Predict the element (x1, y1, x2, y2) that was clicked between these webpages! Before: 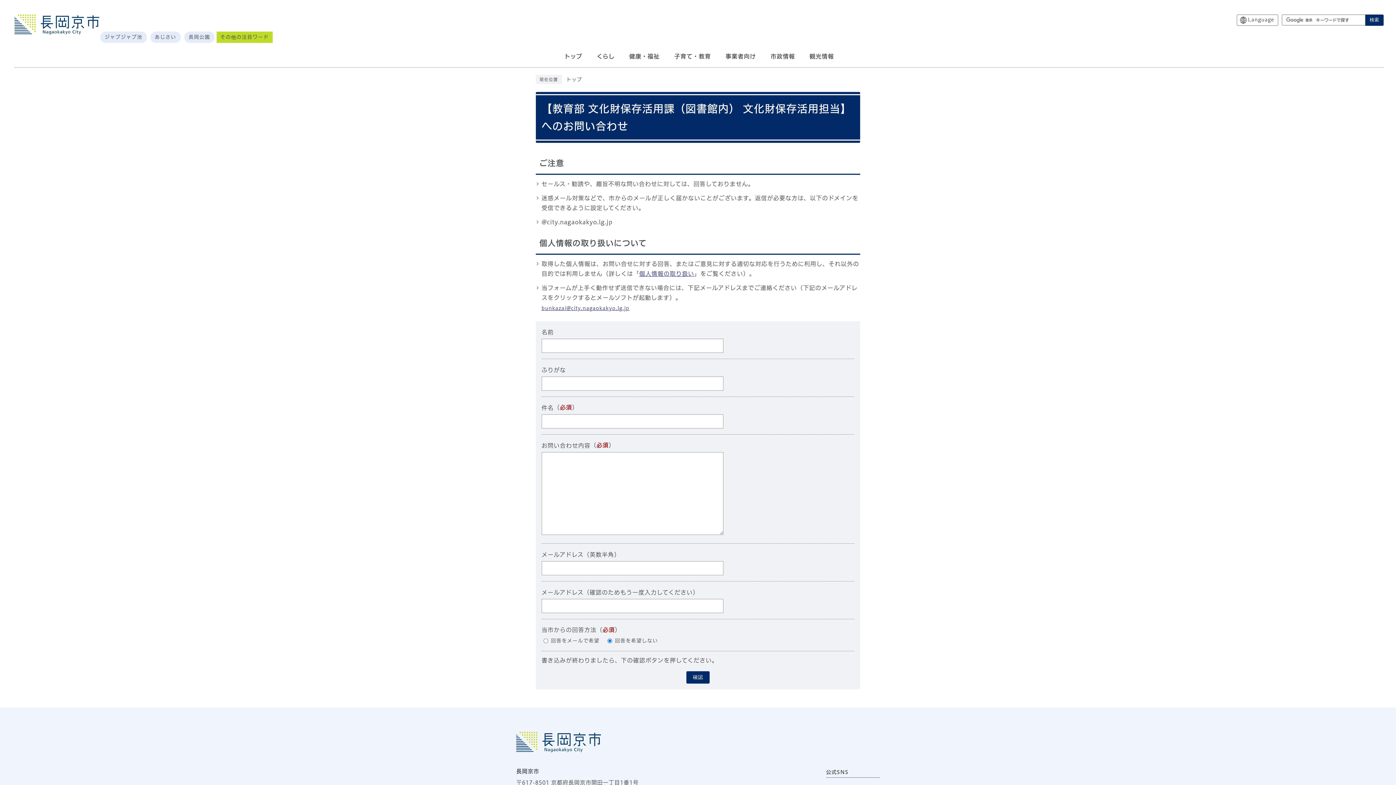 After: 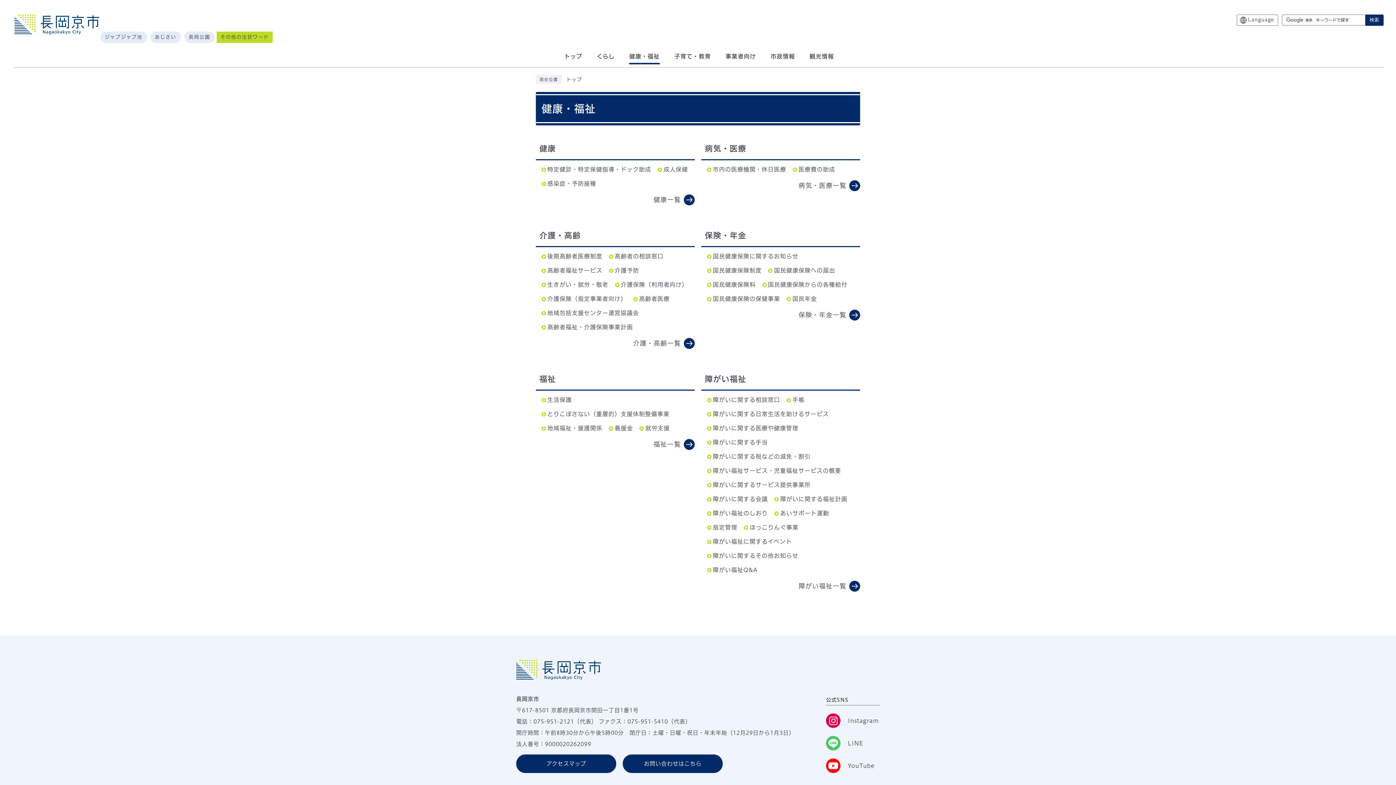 Action: label: 健康・福祉 bbox: (629, 51, 659, 64)